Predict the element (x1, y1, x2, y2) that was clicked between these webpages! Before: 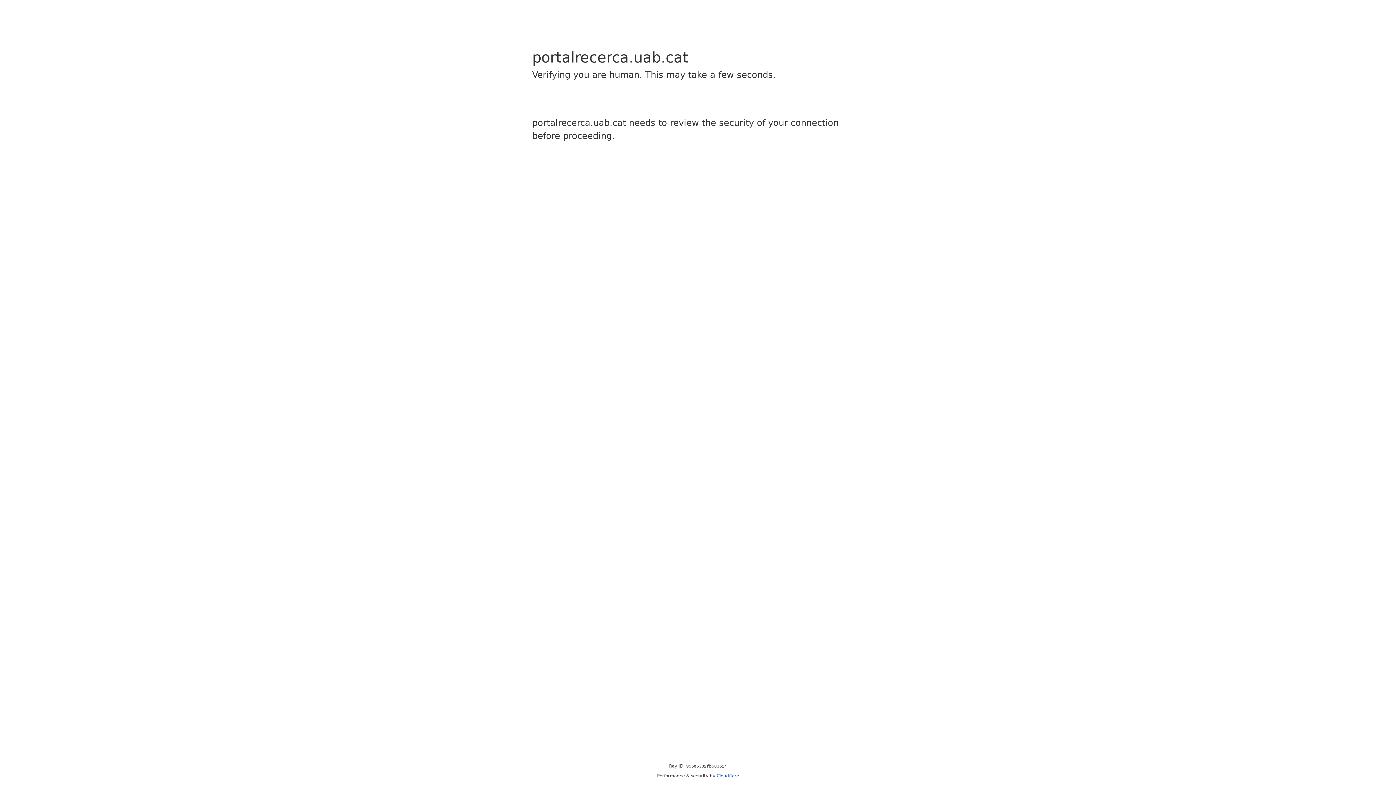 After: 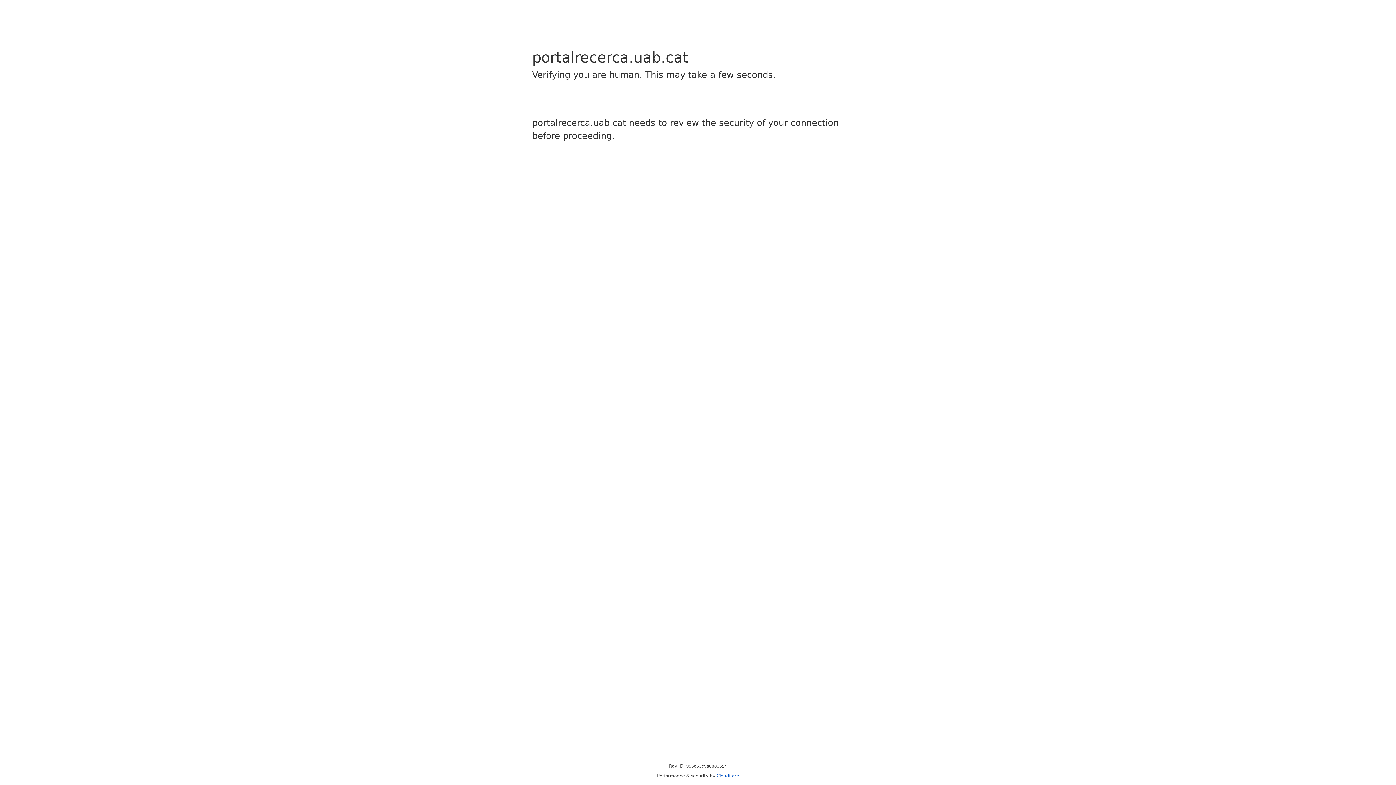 Action: label: Cloudflare bbox: (716, 773, 739, 778)